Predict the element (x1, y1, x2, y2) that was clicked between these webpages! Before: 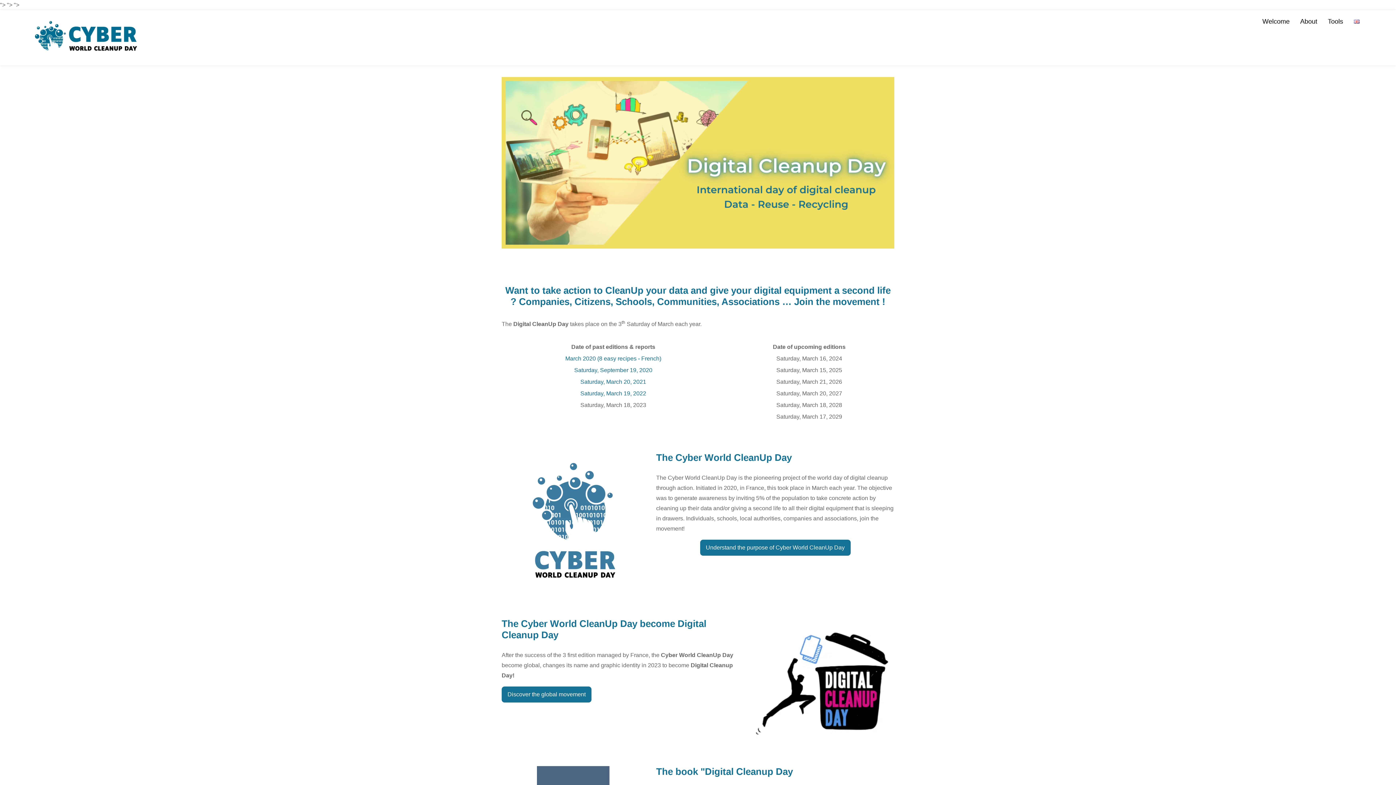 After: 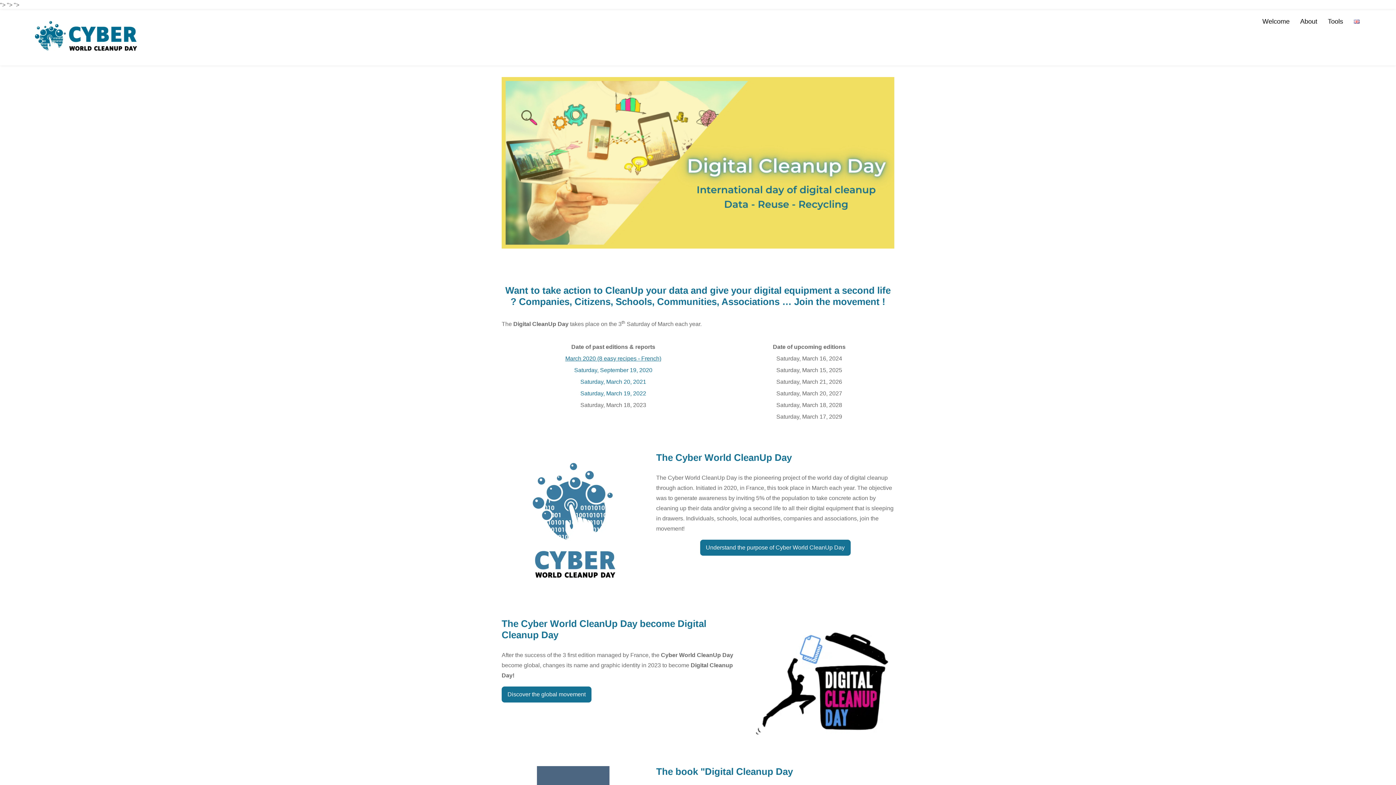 Action: label: March 2020 (8 easy recipes - French) bbox: (565, 355, 661, 361)